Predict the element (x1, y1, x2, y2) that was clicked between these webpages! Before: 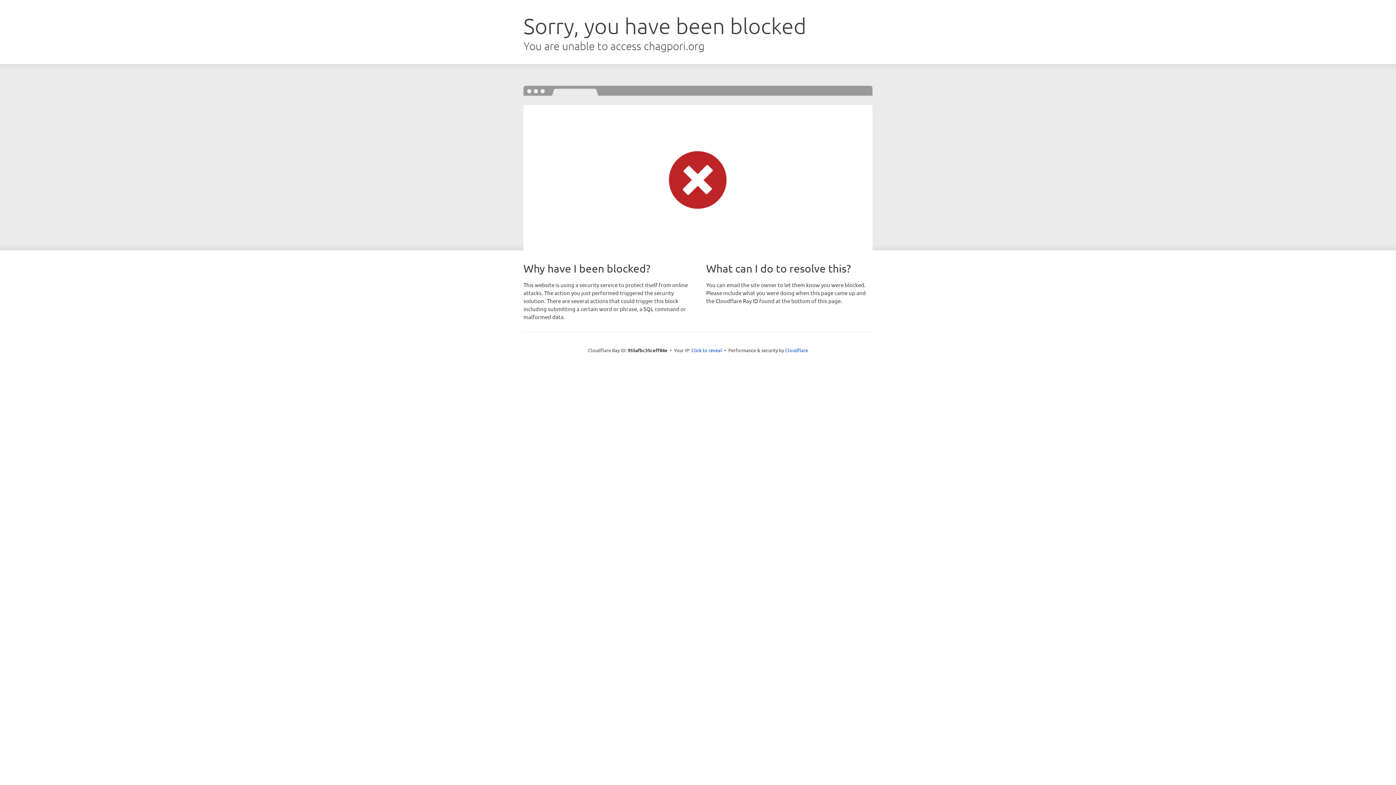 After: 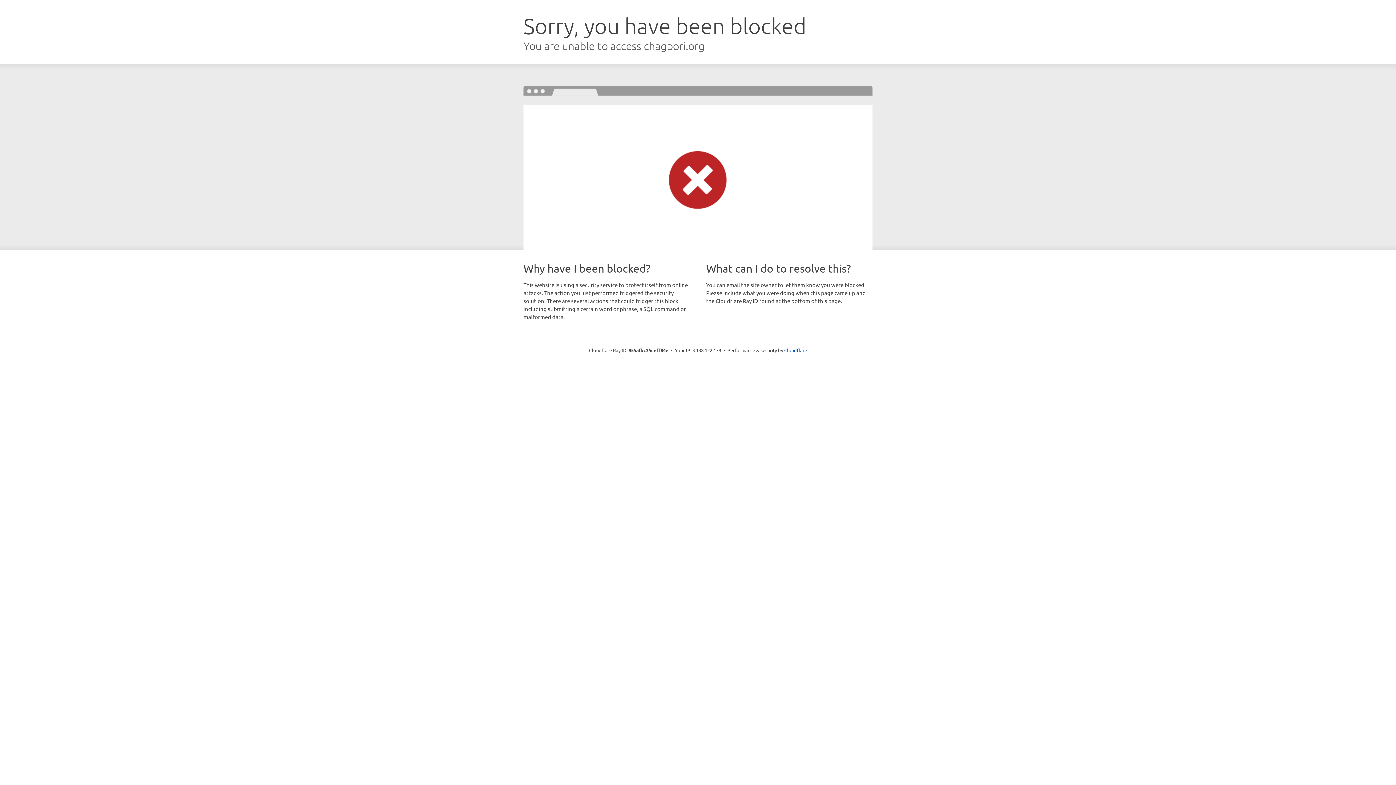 Action: label: Click to reveal bbox: (691, 346, 722, 353)